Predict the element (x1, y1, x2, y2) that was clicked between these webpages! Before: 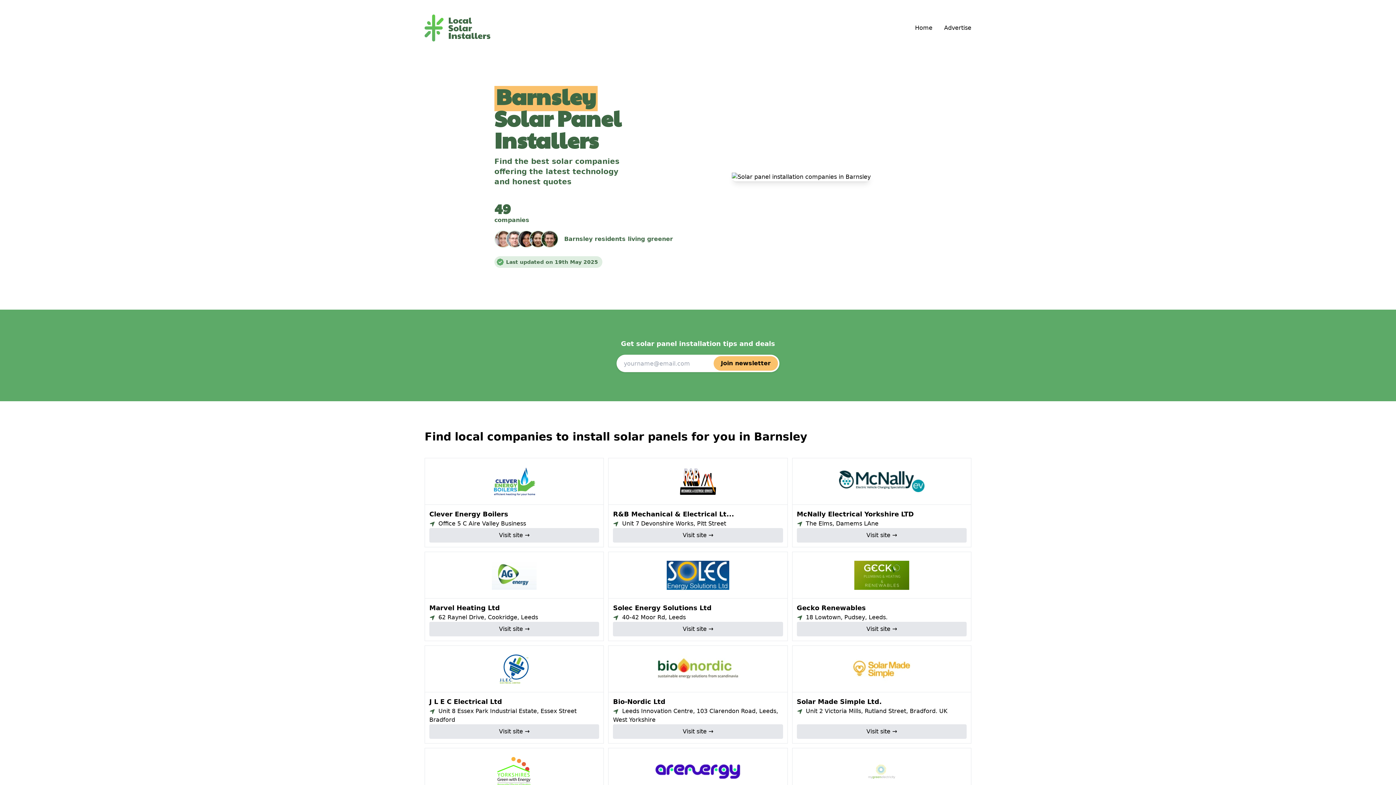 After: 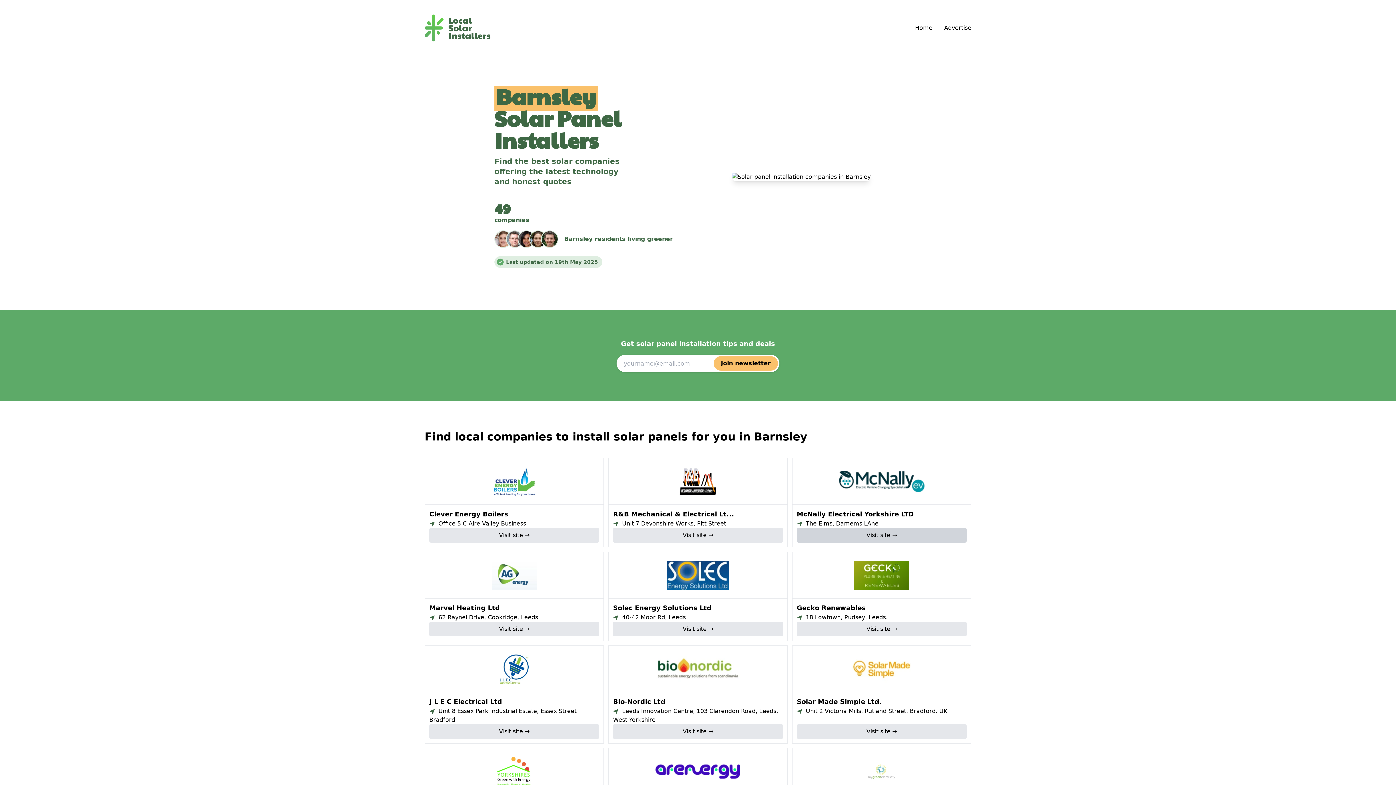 Action: label: Visit site → bbox: (796, 528, 966, 542)